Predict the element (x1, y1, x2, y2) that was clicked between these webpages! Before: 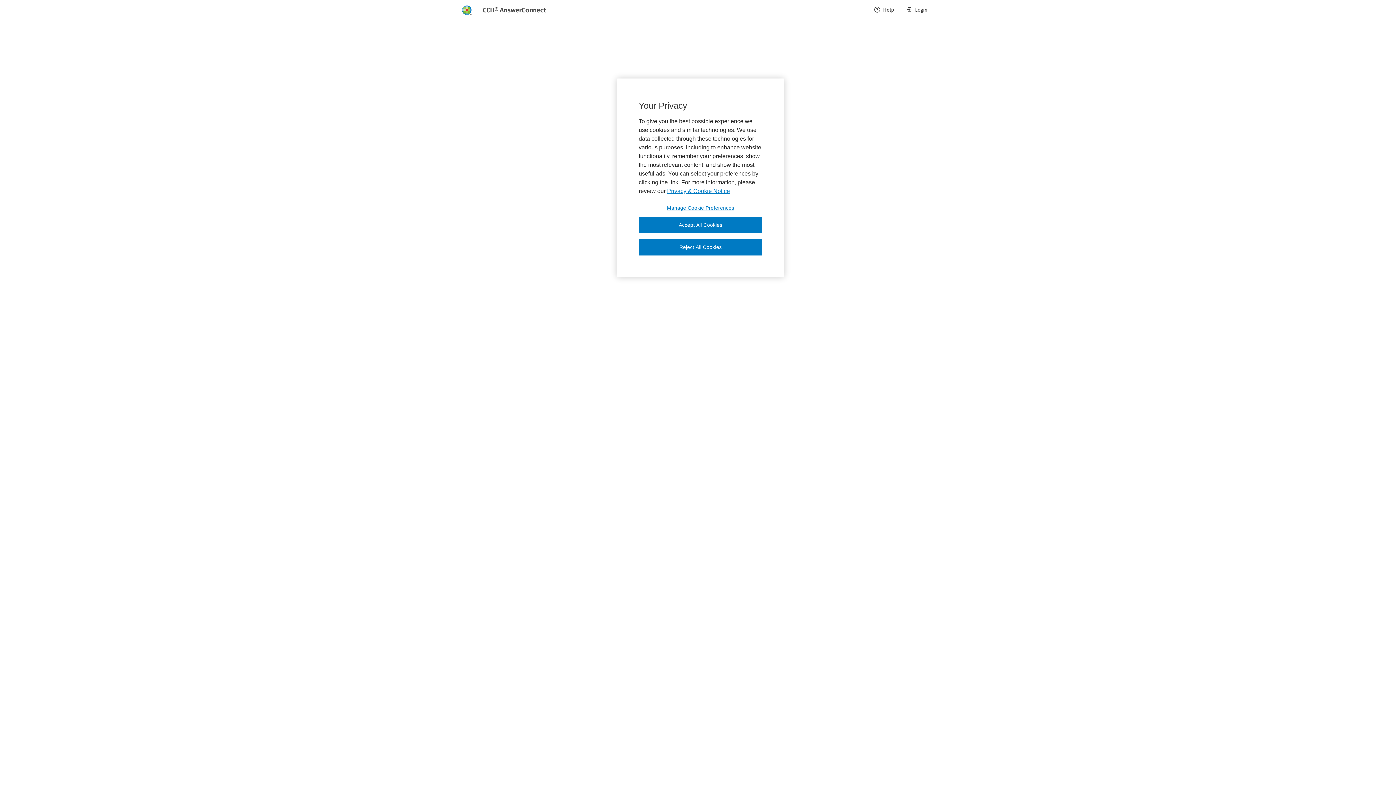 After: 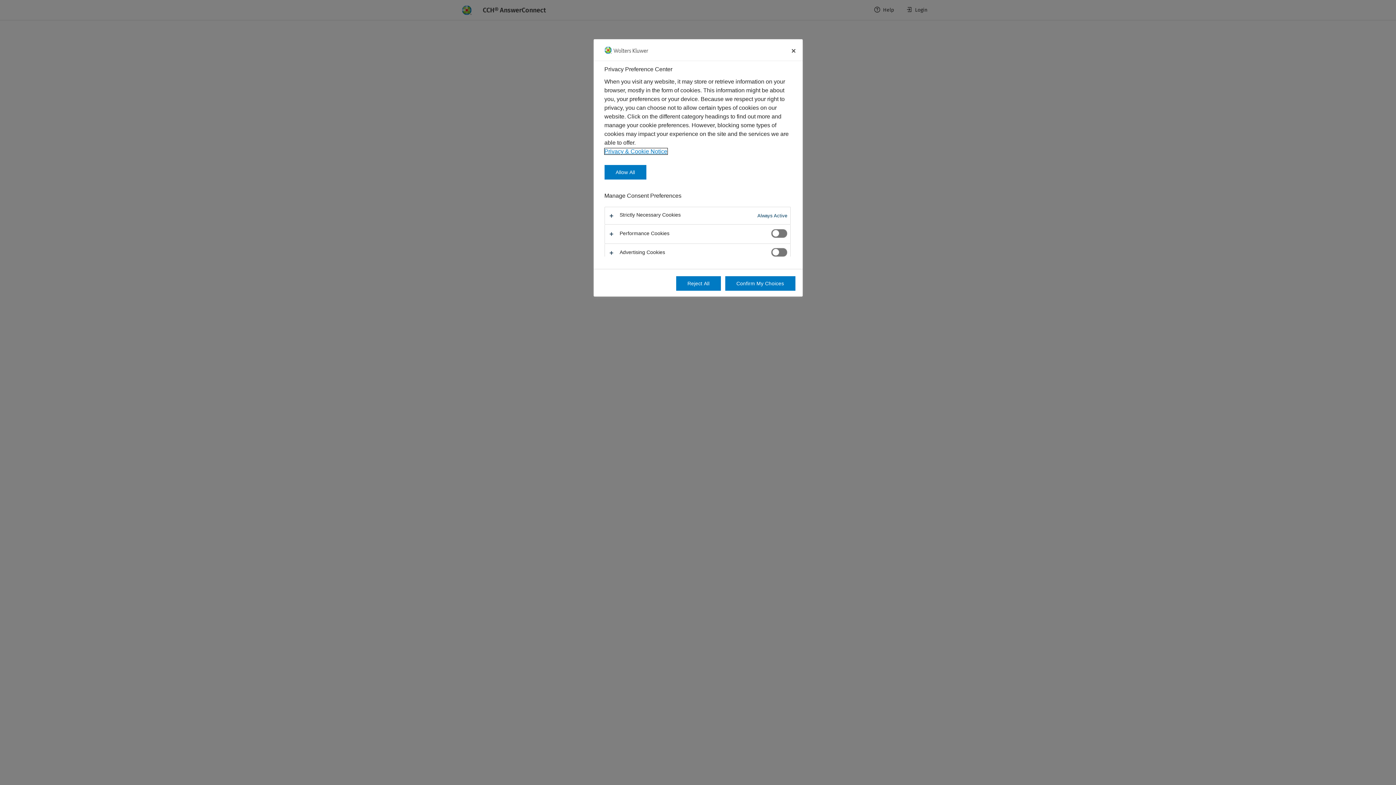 Action: label: Manage Cookie Preferences bbox: (638, 204, 762, 211)